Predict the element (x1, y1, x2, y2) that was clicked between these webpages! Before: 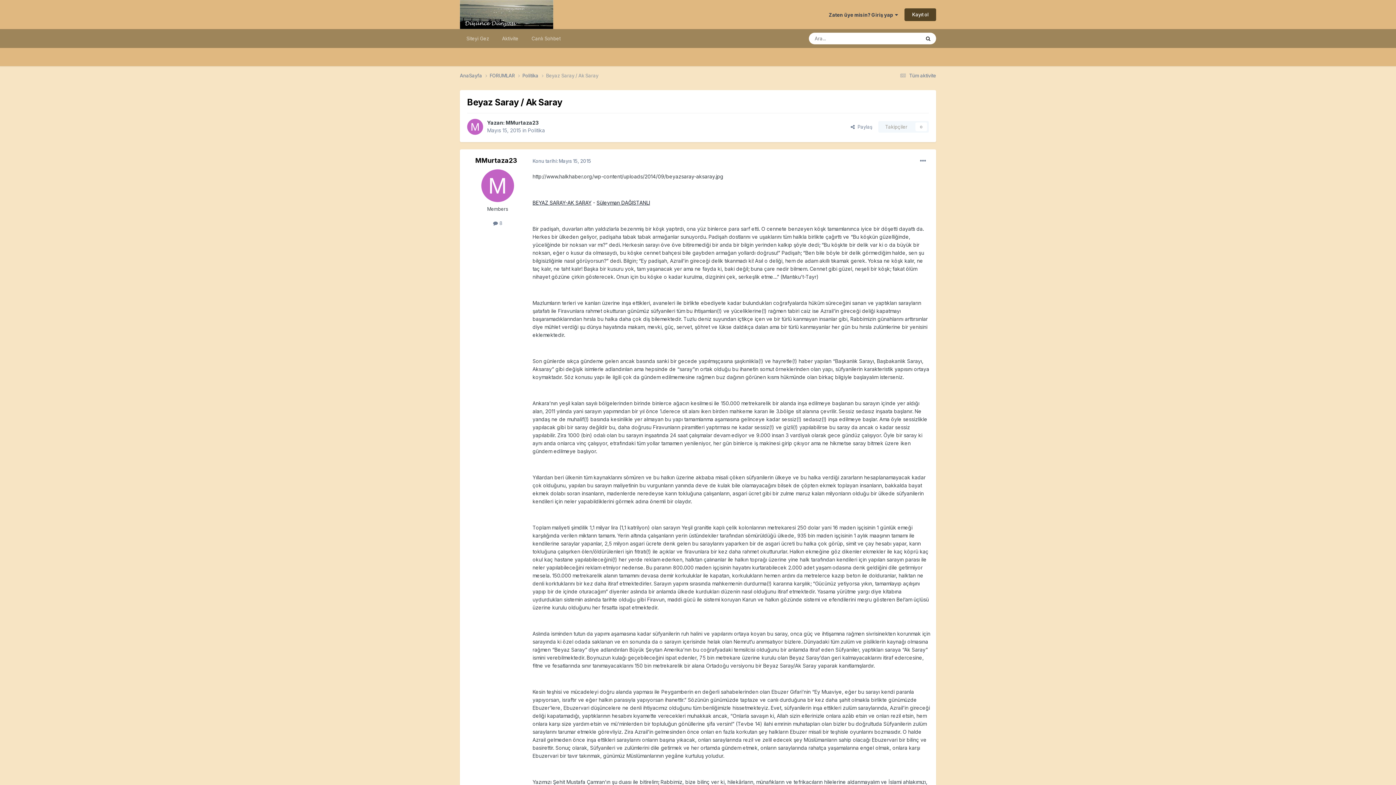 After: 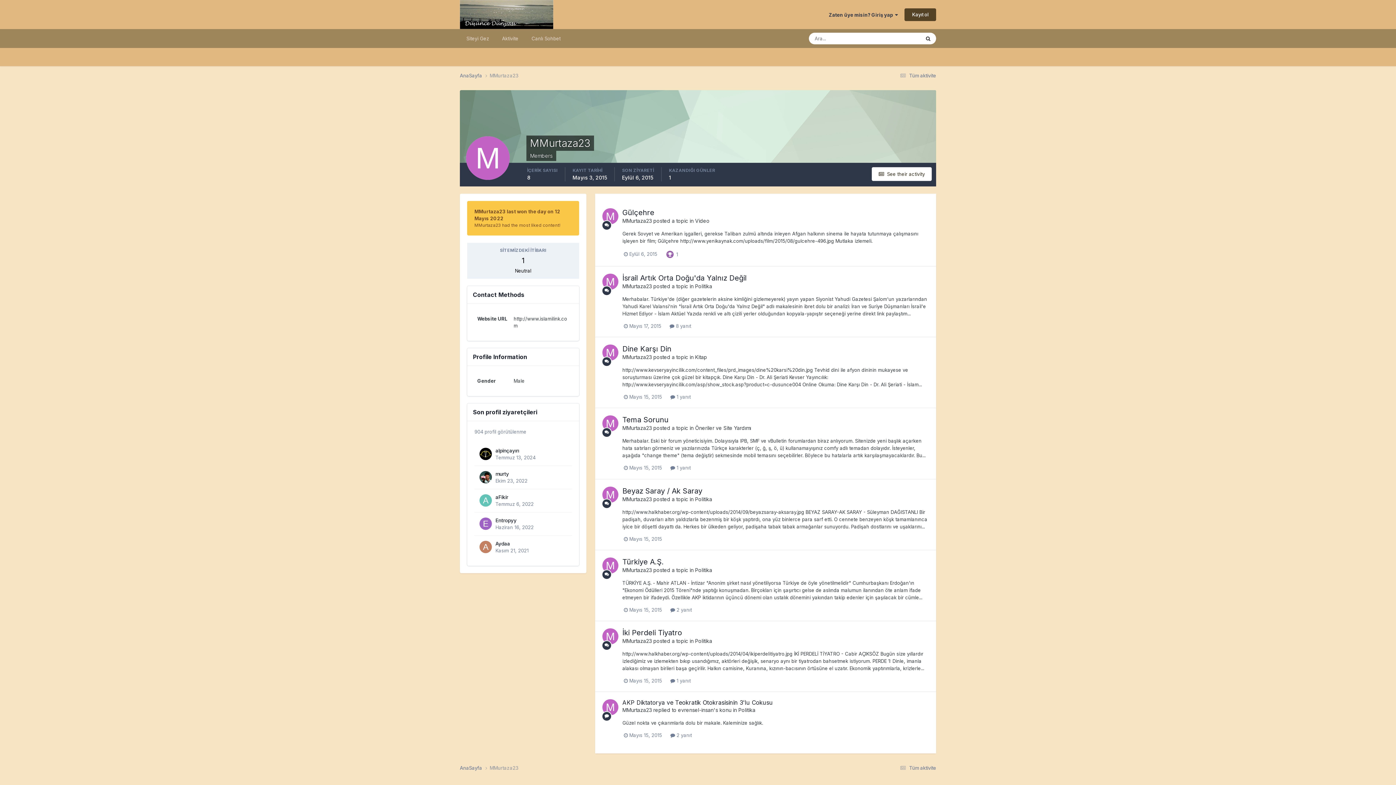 Action: bbox: (481, 169, 514, 202)